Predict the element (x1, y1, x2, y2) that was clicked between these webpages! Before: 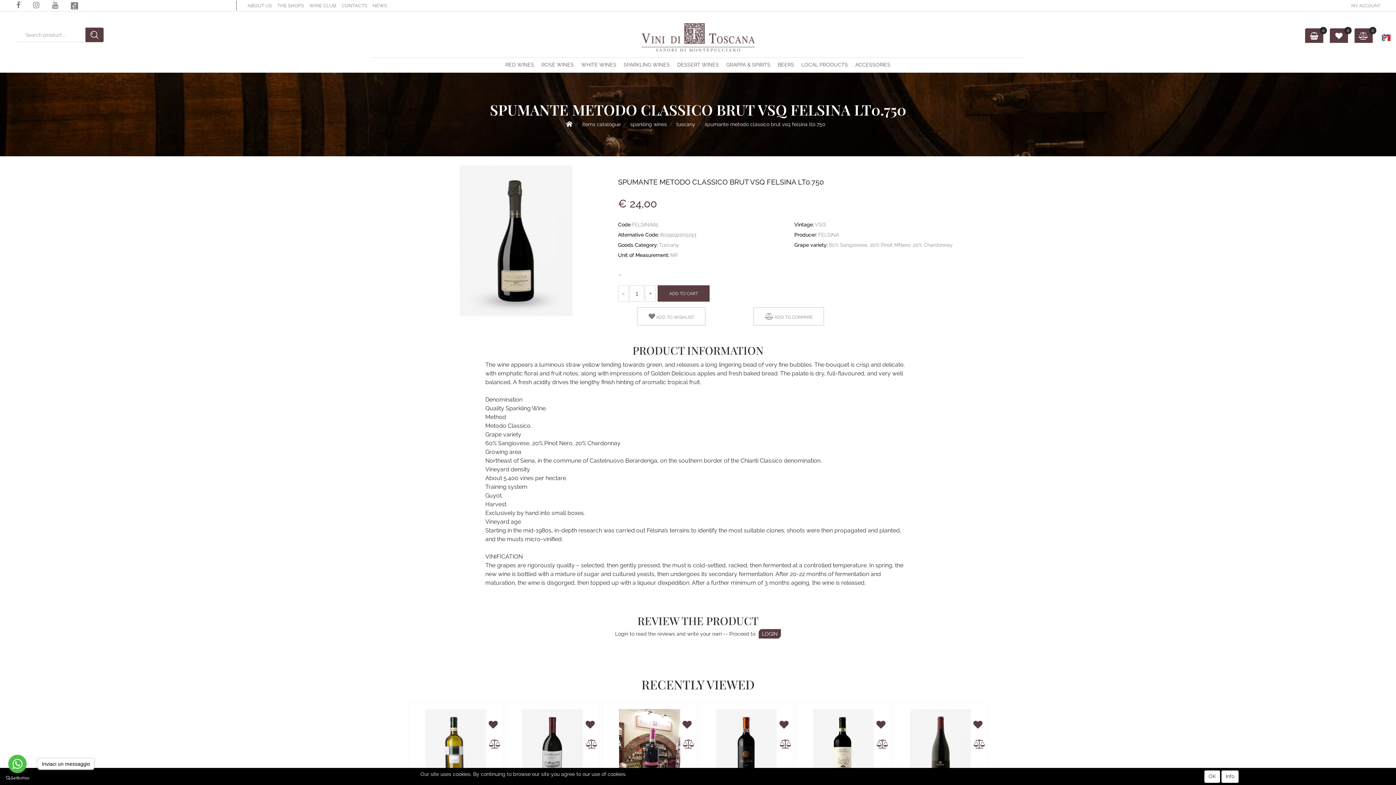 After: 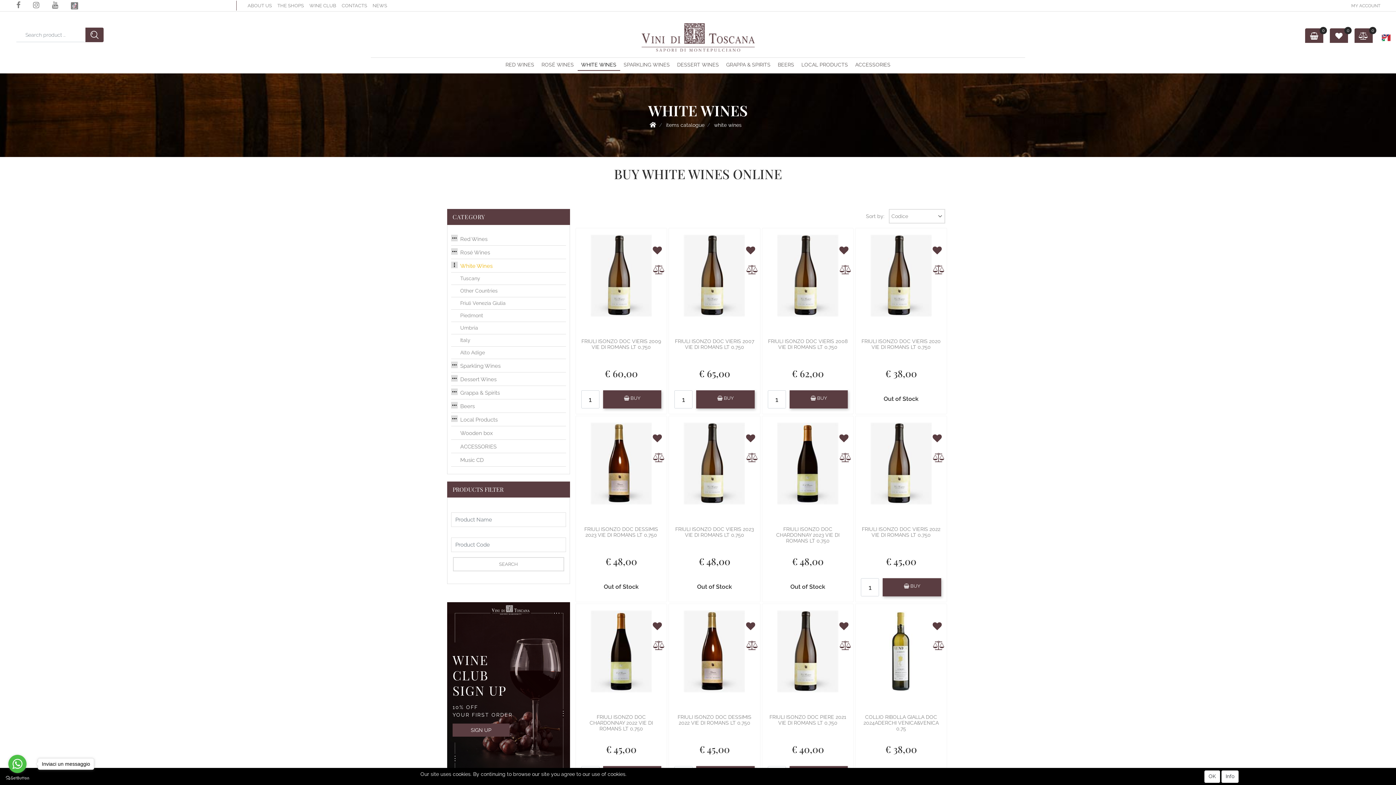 Action: bbox: (577, 59, 620, 70) label: WHITE WINES